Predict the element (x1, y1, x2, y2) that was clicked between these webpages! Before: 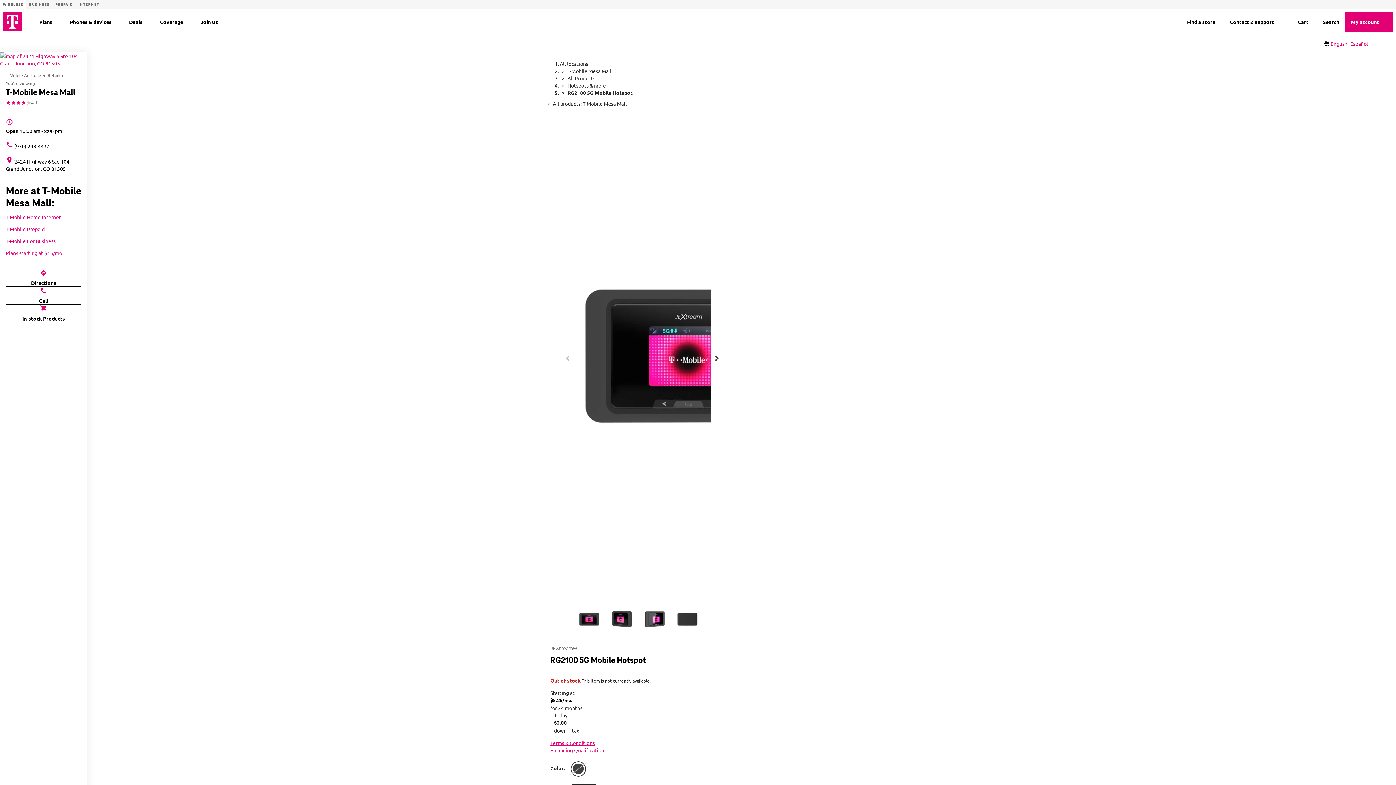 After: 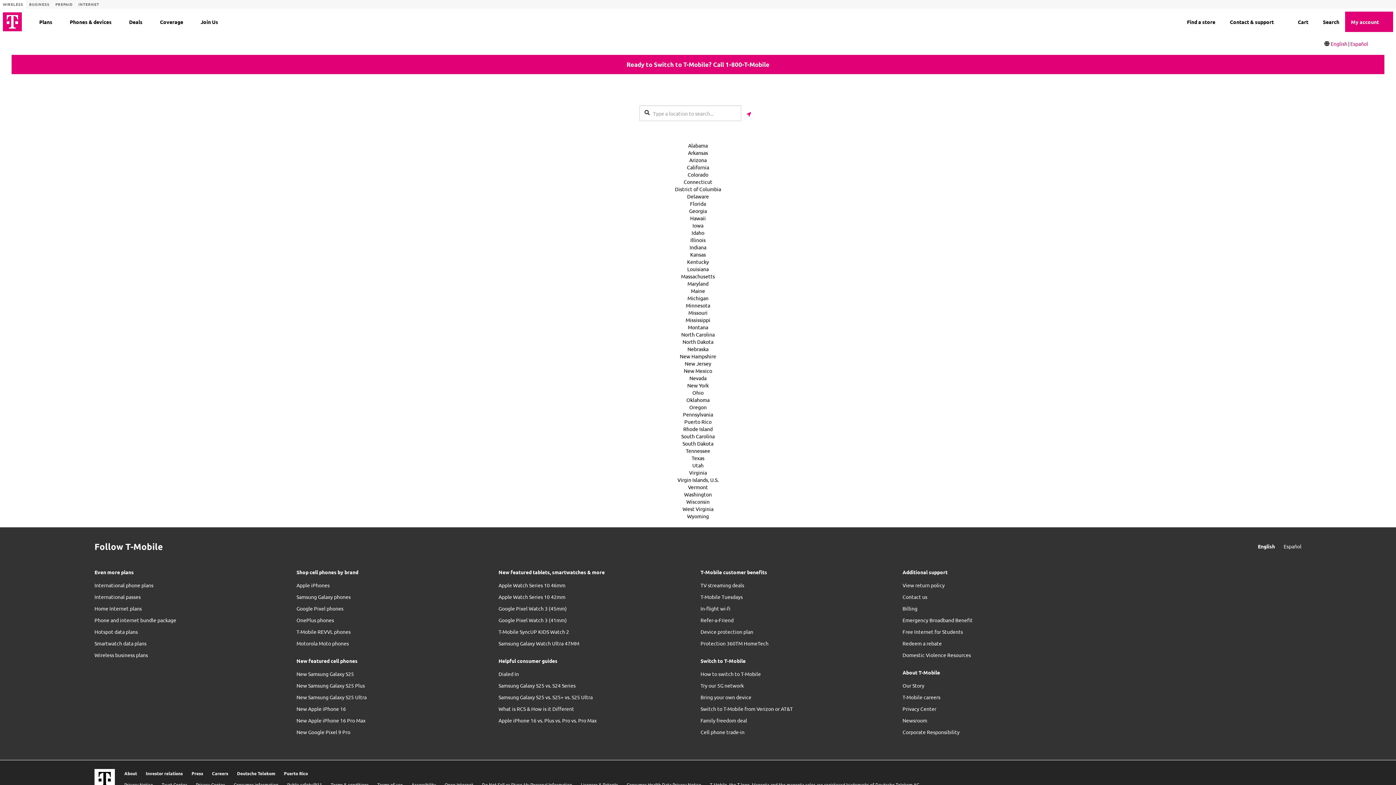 Action: bbox: (560, 60, 588, 66) label: All locations